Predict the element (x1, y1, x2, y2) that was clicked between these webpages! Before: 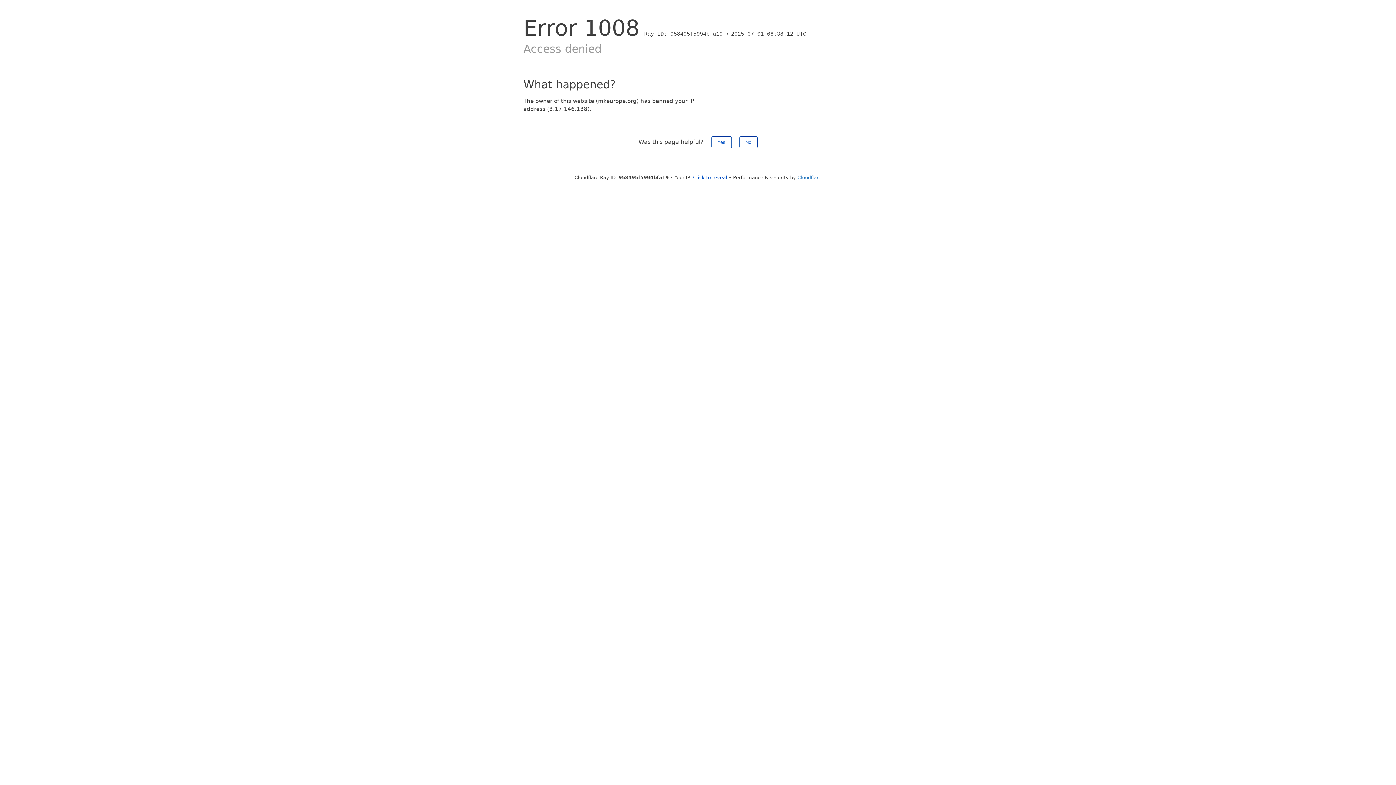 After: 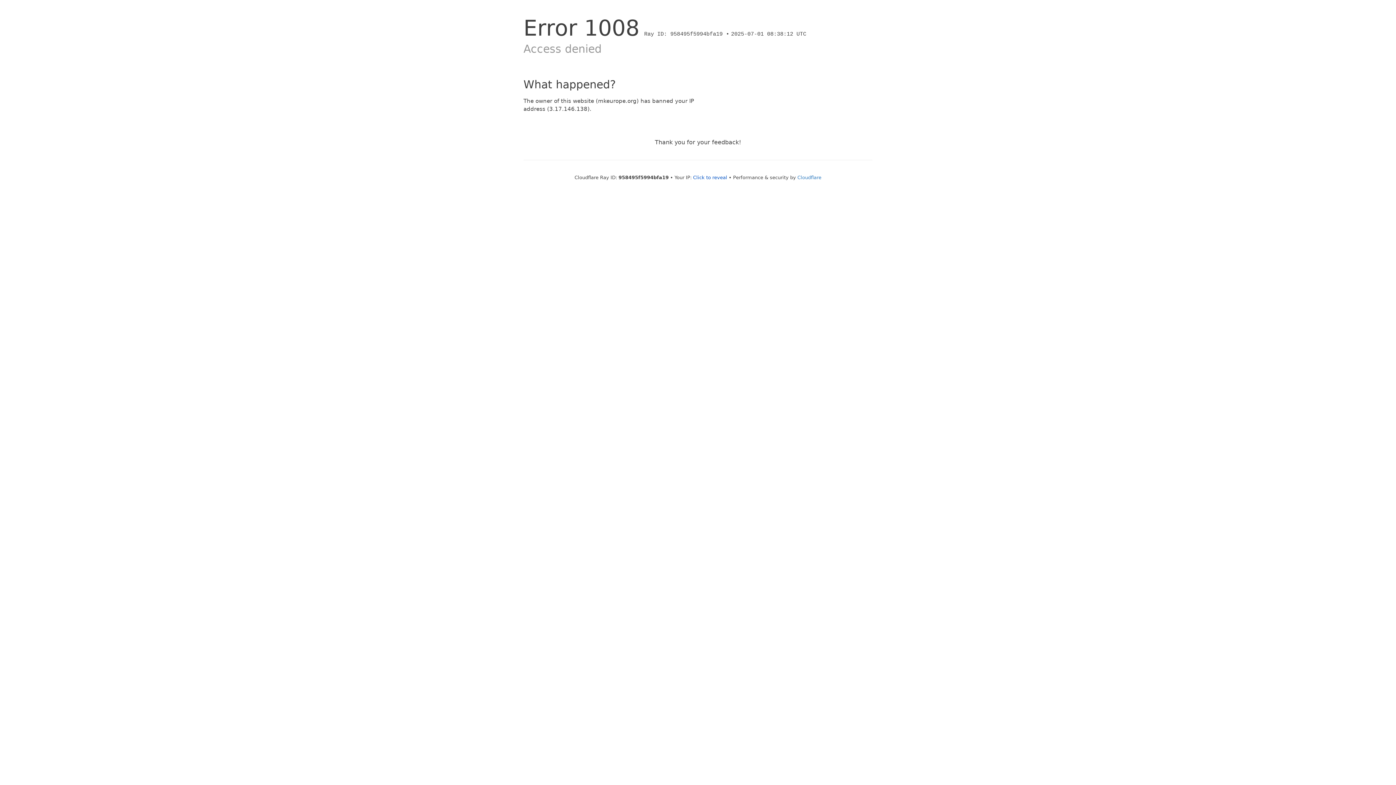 Action: bbox: (711, 136, 731, 148) label: Yes